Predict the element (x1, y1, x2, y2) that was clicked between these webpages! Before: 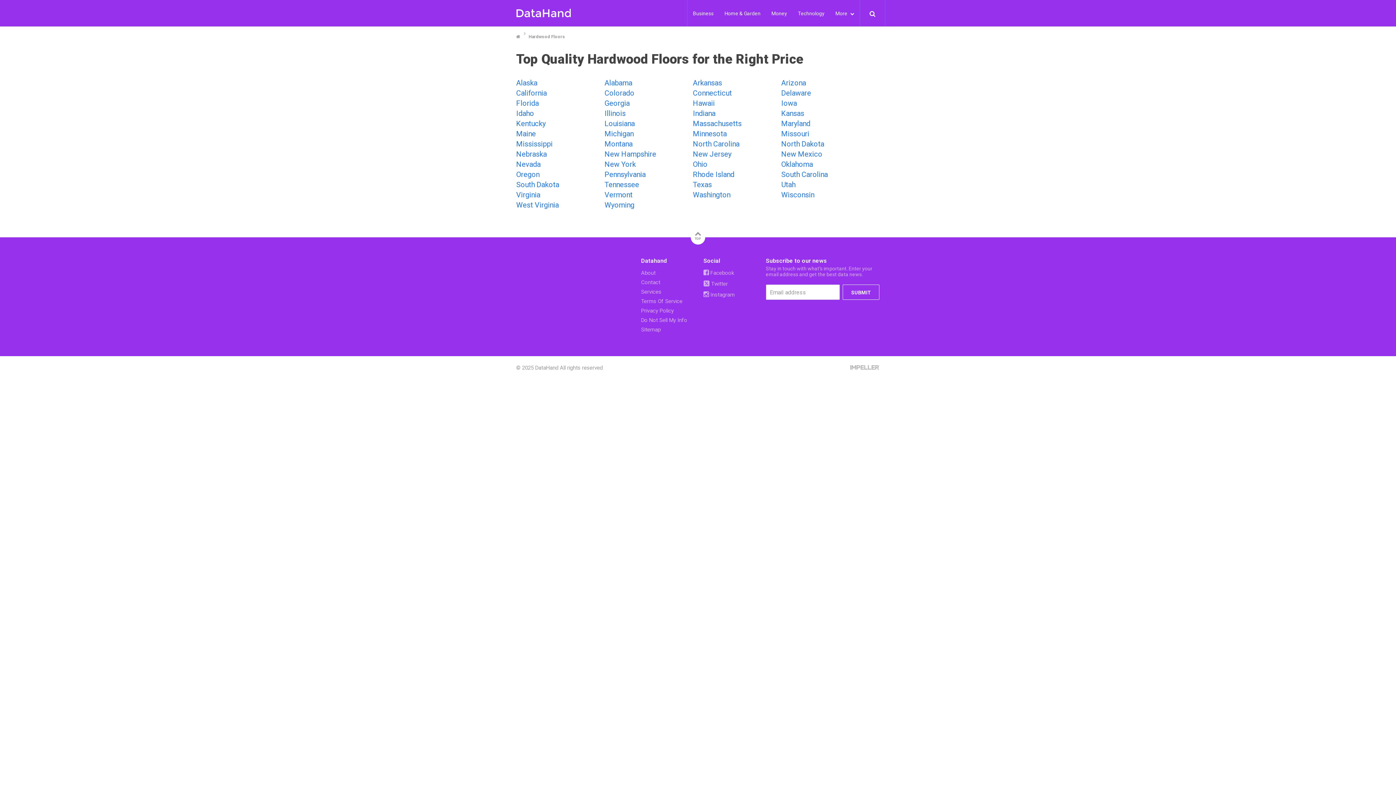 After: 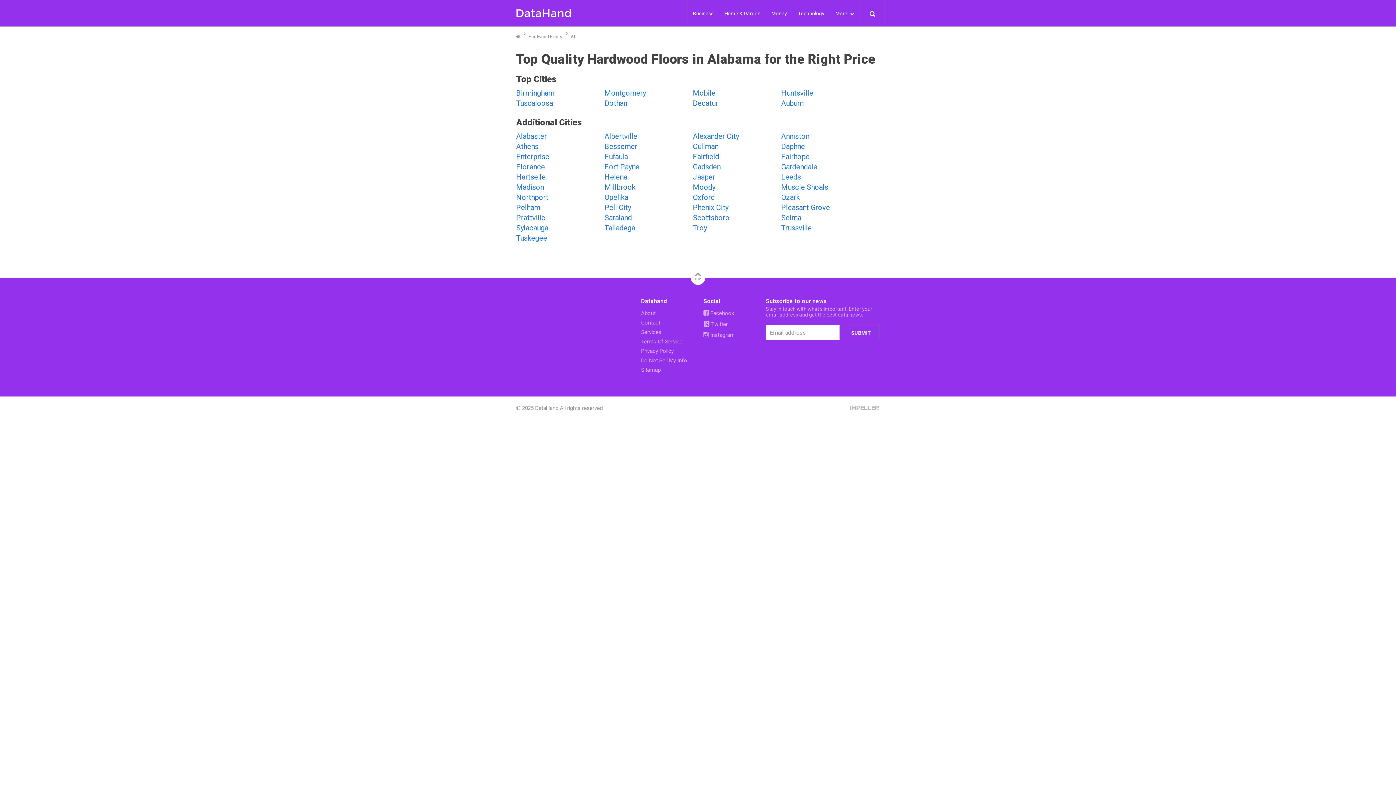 Action: label: Alabama bbox: (604, 78, 632, 87)